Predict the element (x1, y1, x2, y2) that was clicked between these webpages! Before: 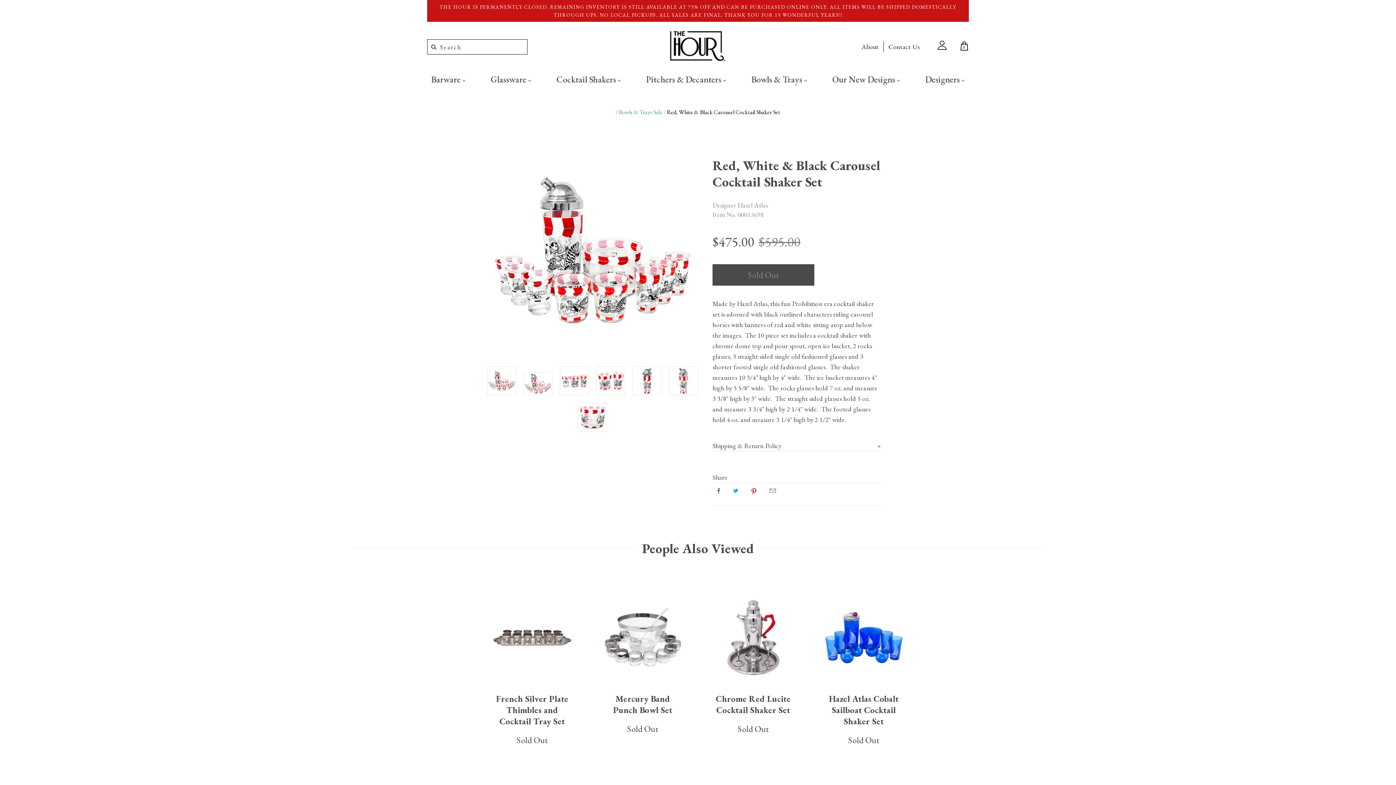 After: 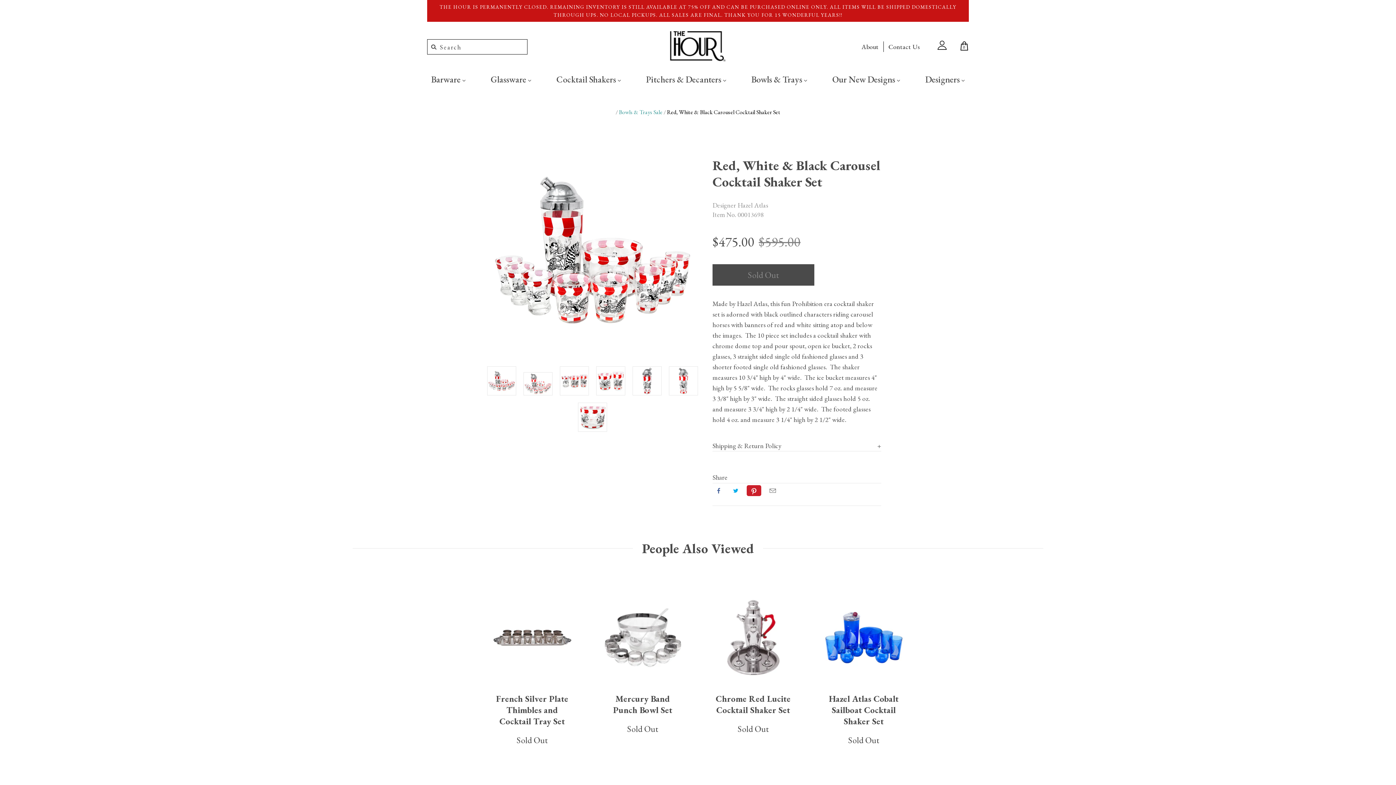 Action: label: Pin it bbox: (746, 485, 761, 496)